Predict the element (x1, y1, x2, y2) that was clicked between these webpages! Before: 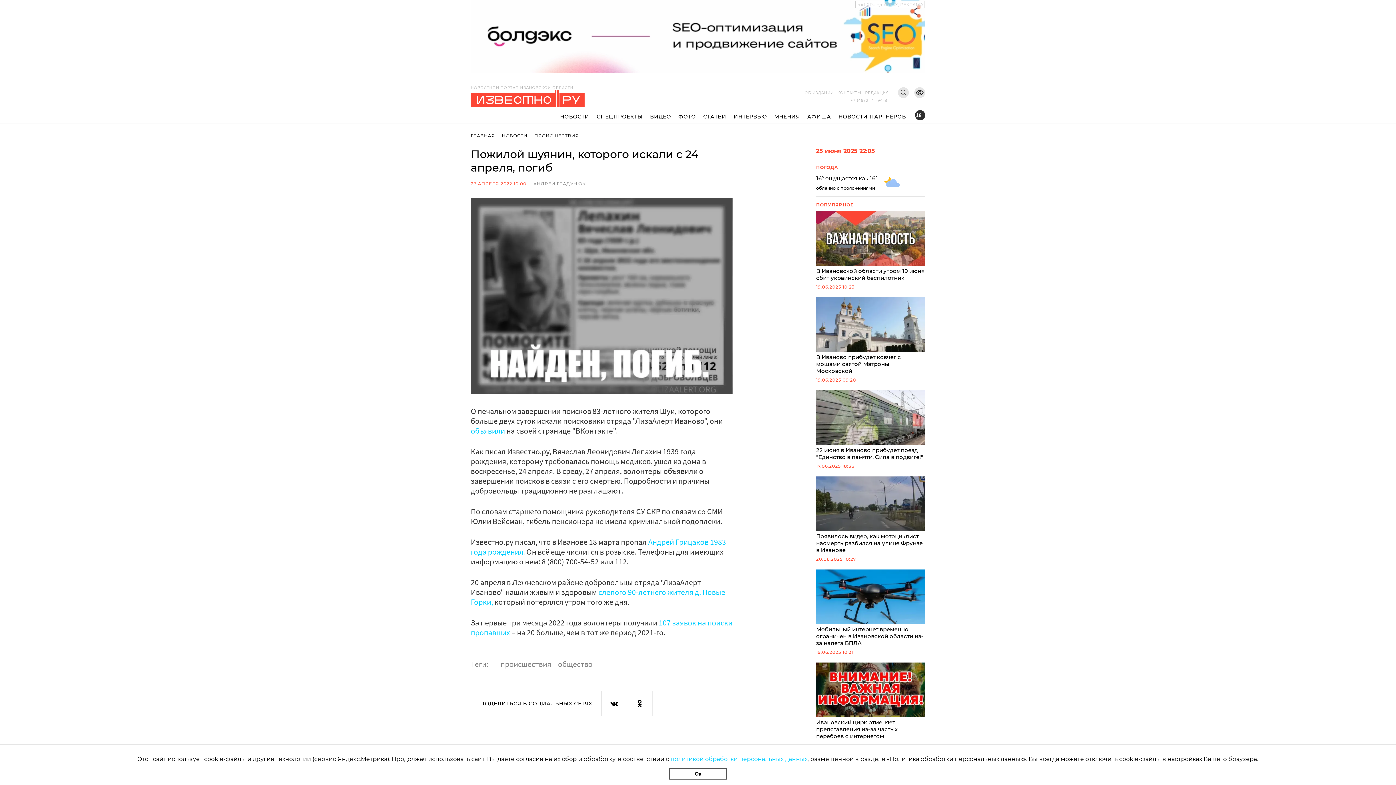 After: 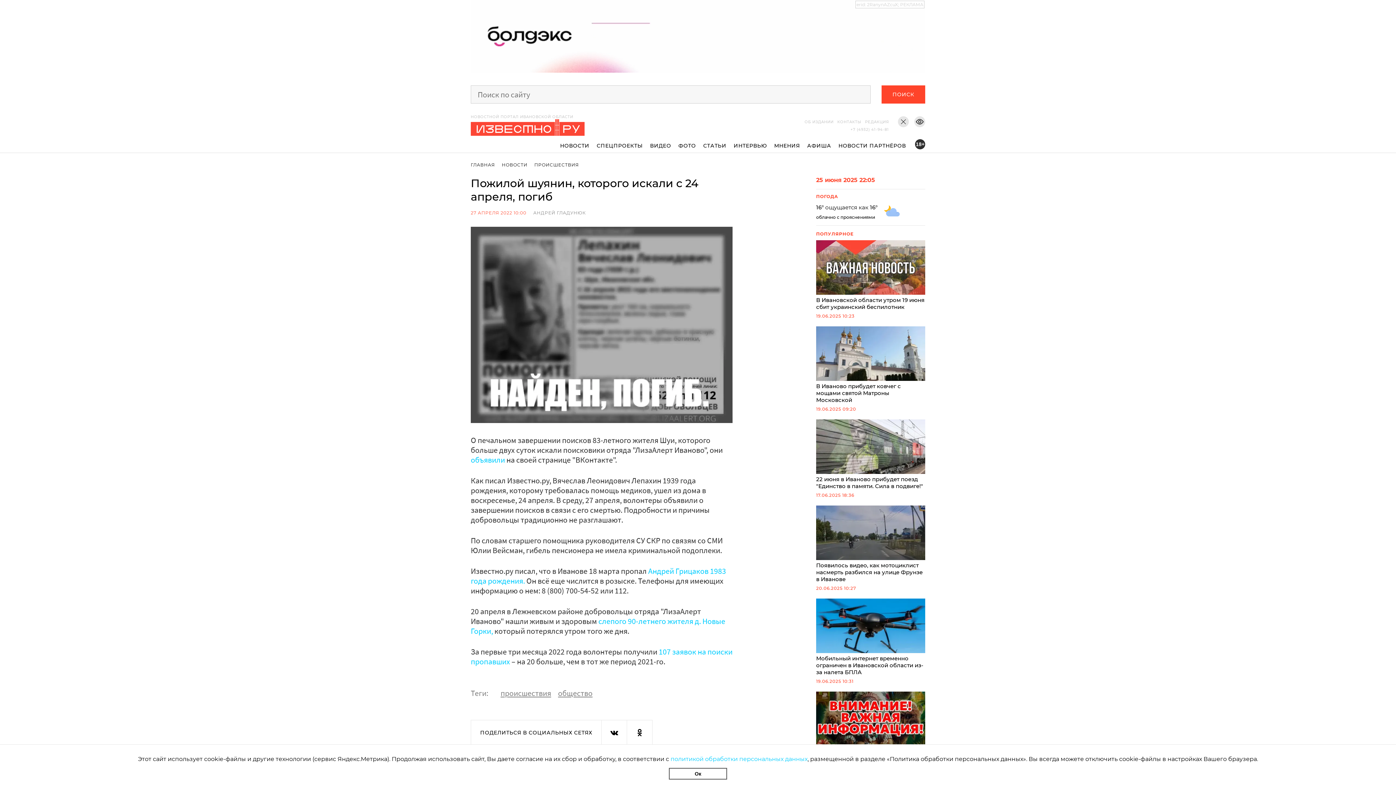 Action: bbox: (898, 87, 909, 98)